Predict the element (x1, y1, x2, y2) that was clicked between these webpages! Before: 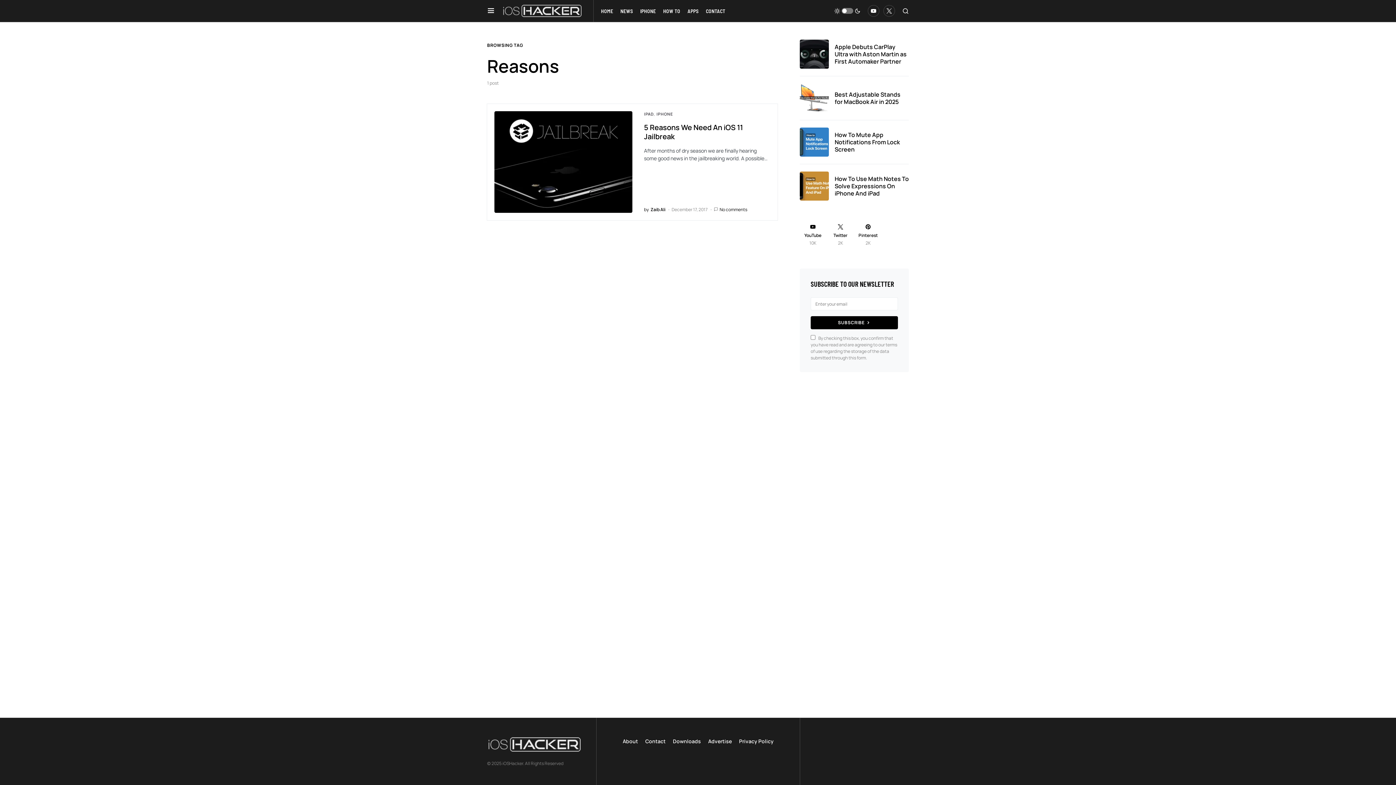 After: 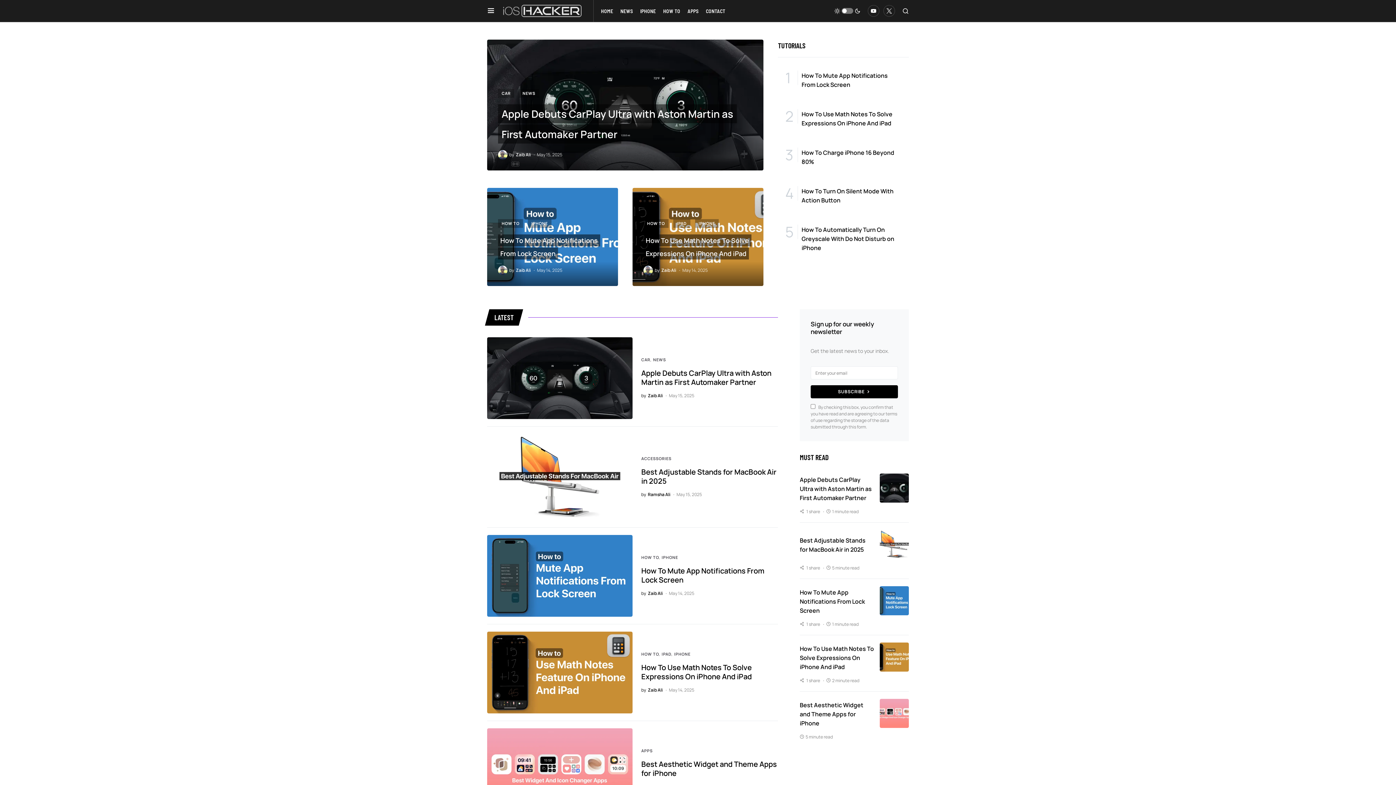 Action: bbox: (502, 3, 586, 18)